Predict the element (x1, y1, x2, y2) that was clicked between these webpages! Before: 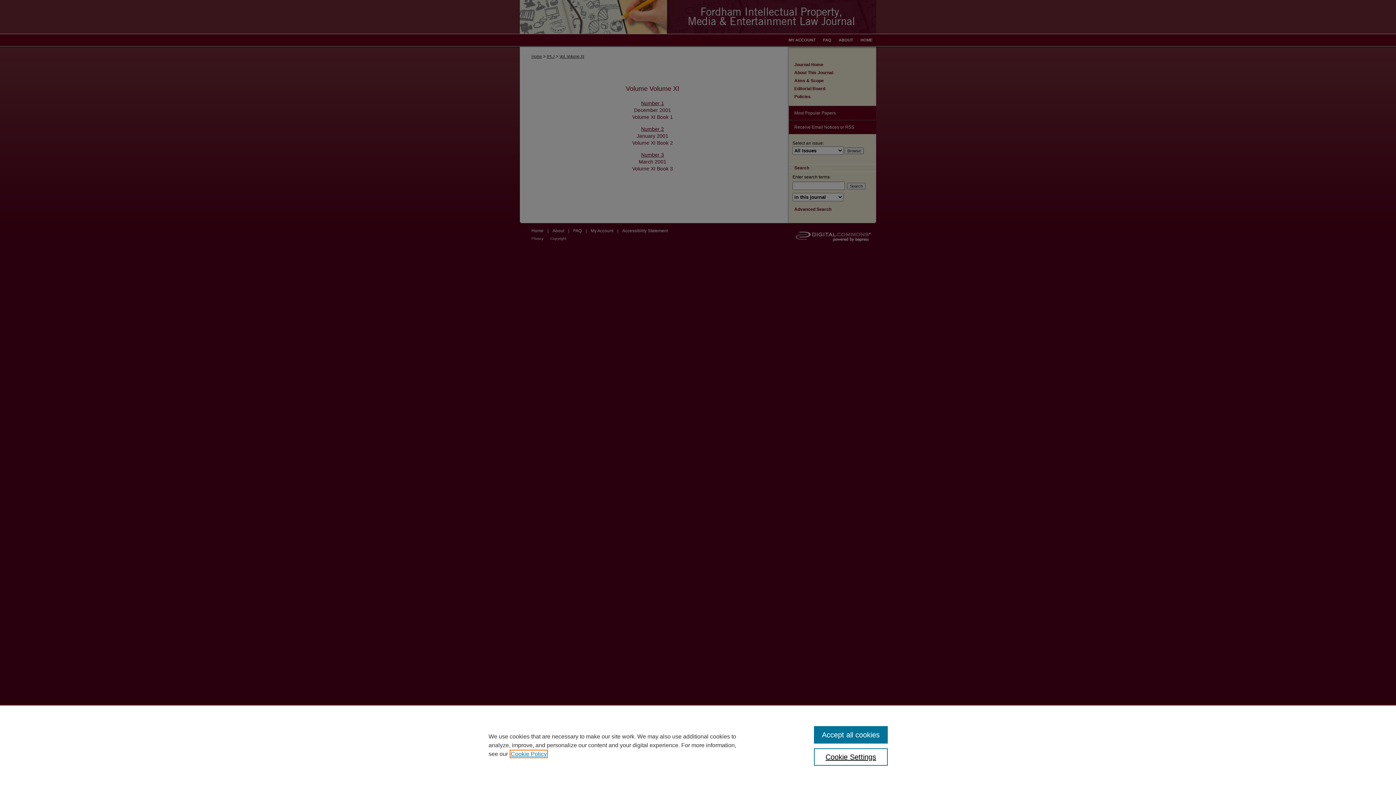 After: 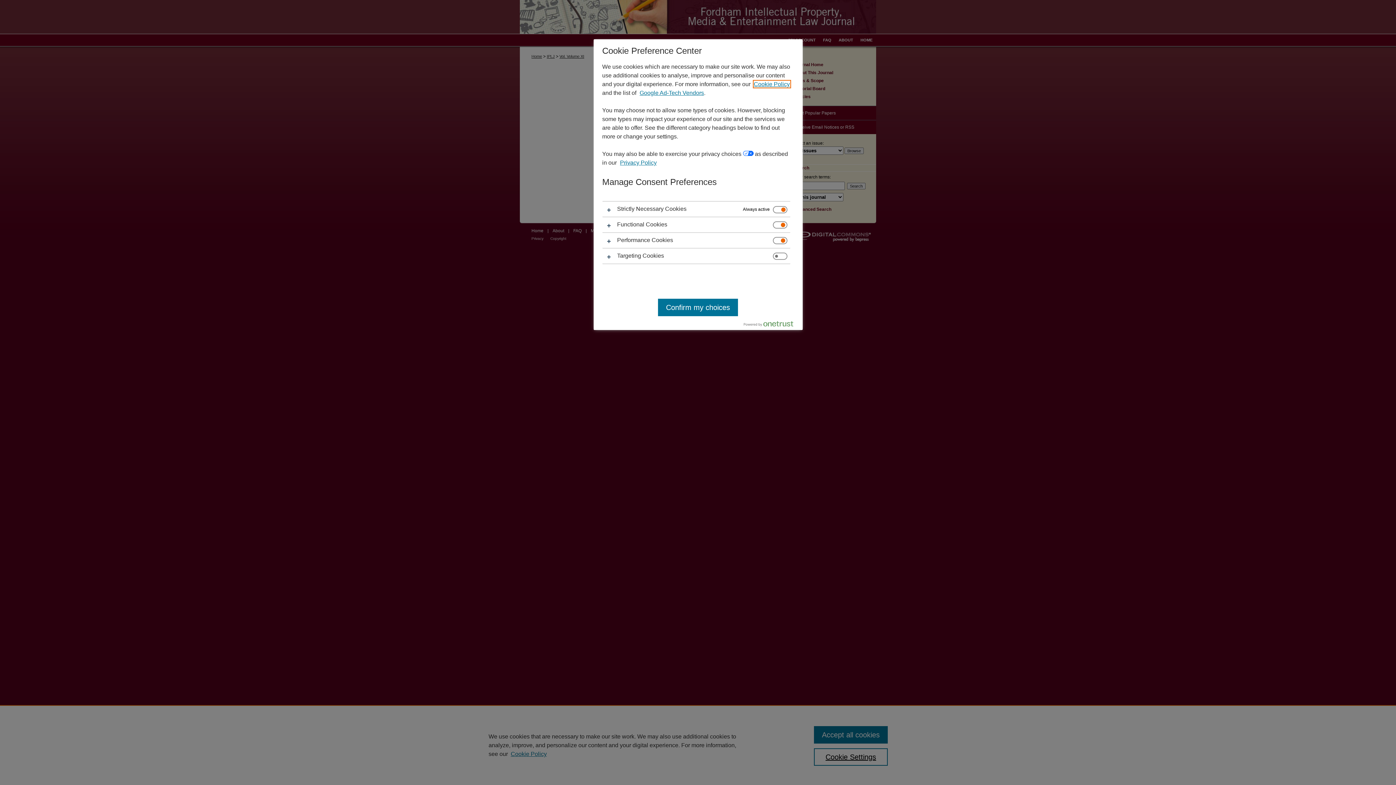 Action: bbox: (814, 748, 887, 766) label: Cookie Settings